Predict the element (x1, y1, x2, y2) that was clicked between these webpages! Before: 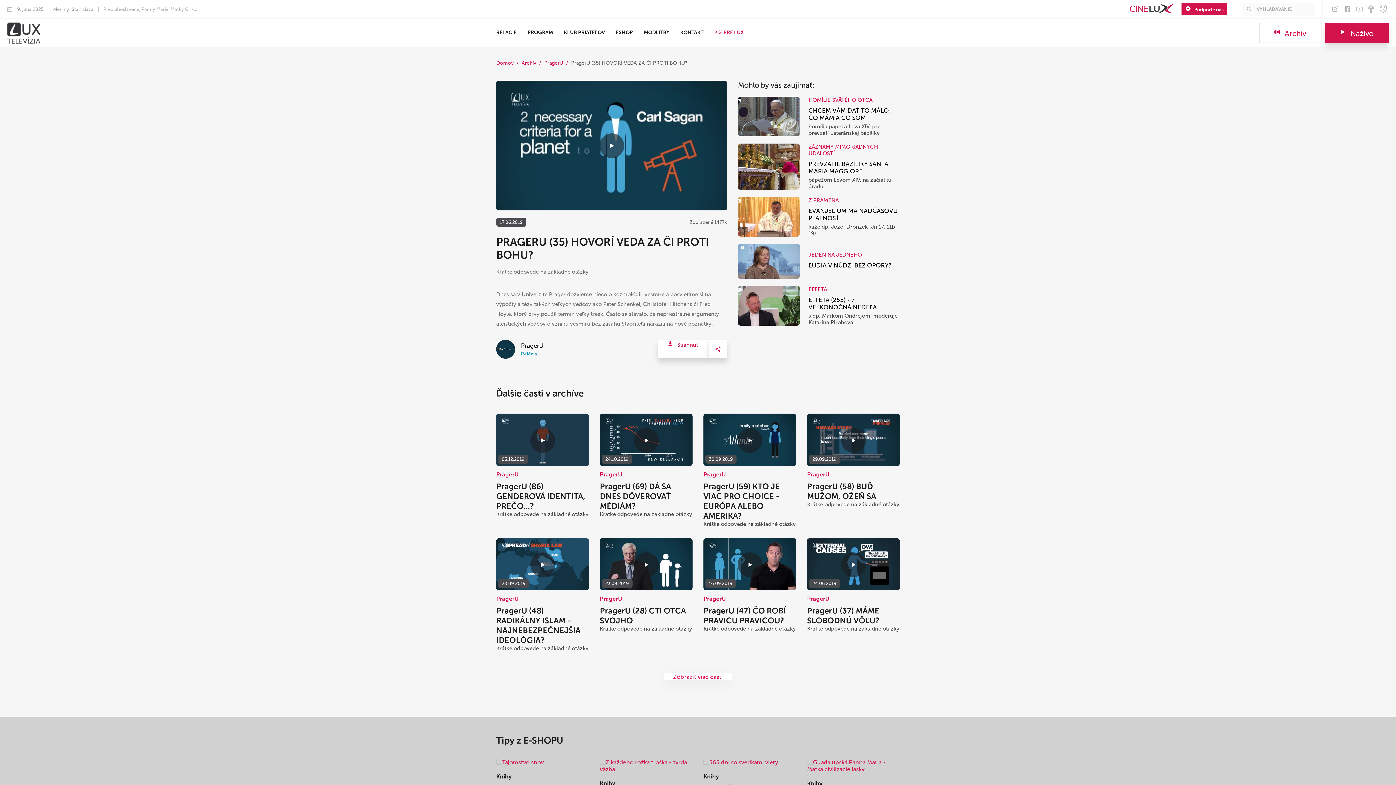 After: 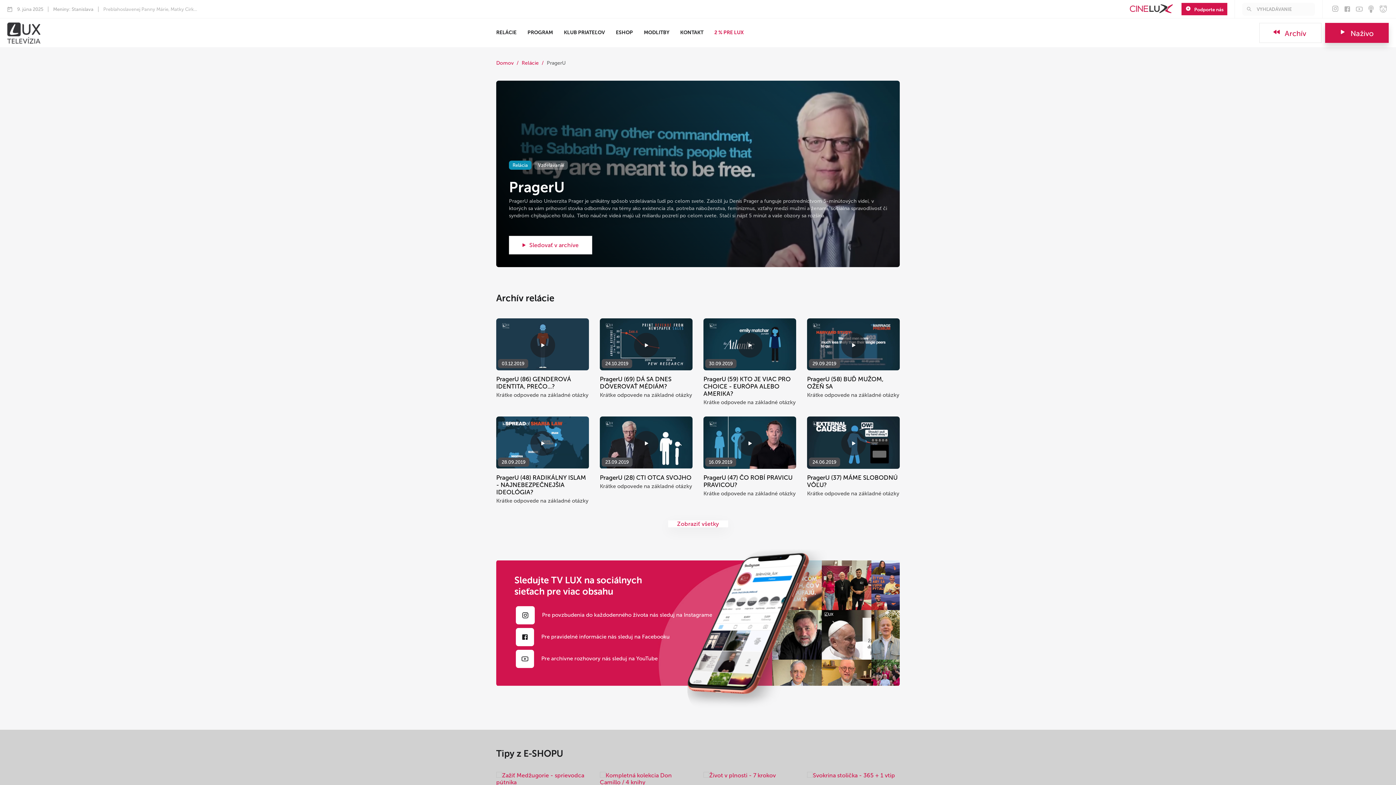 Action: bbox: (600, 595, 692, 602) label: PragerU